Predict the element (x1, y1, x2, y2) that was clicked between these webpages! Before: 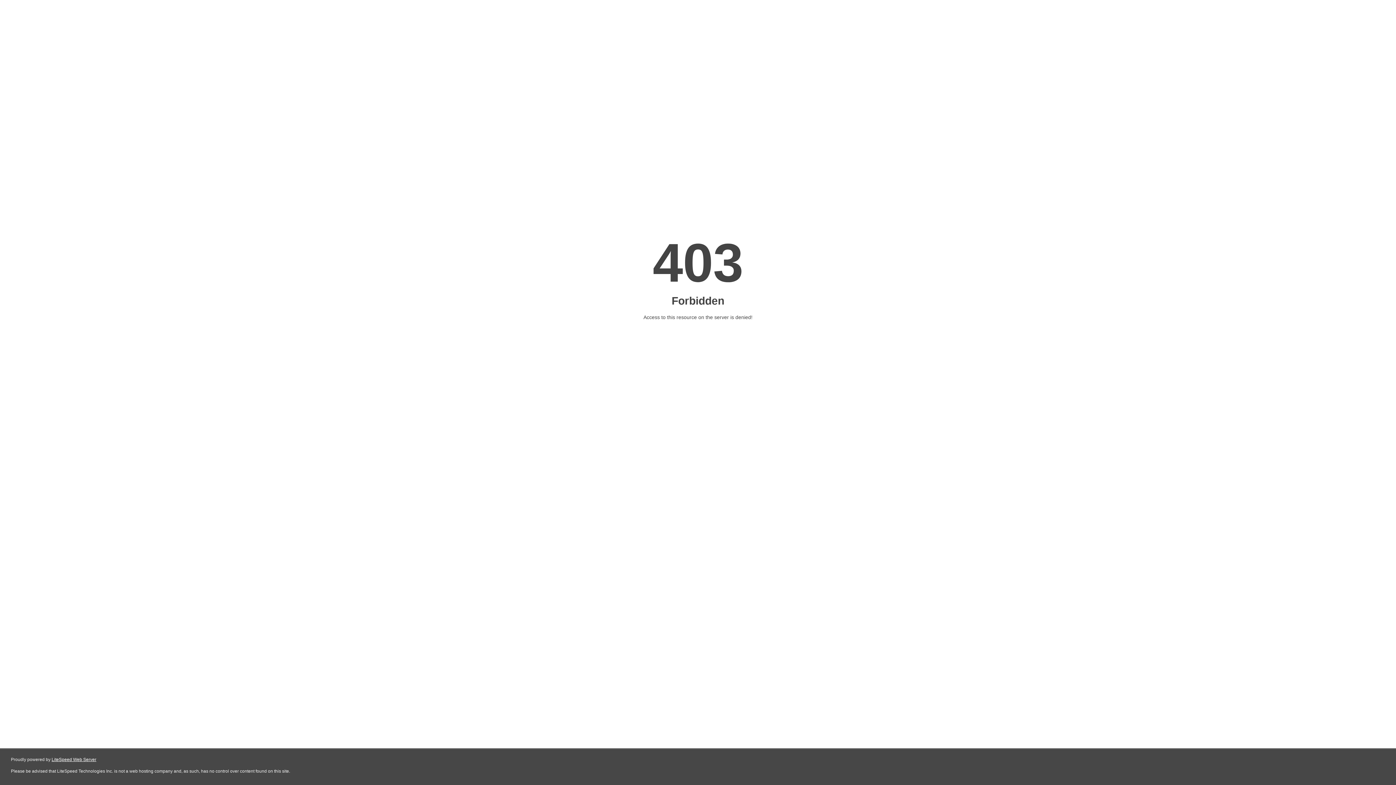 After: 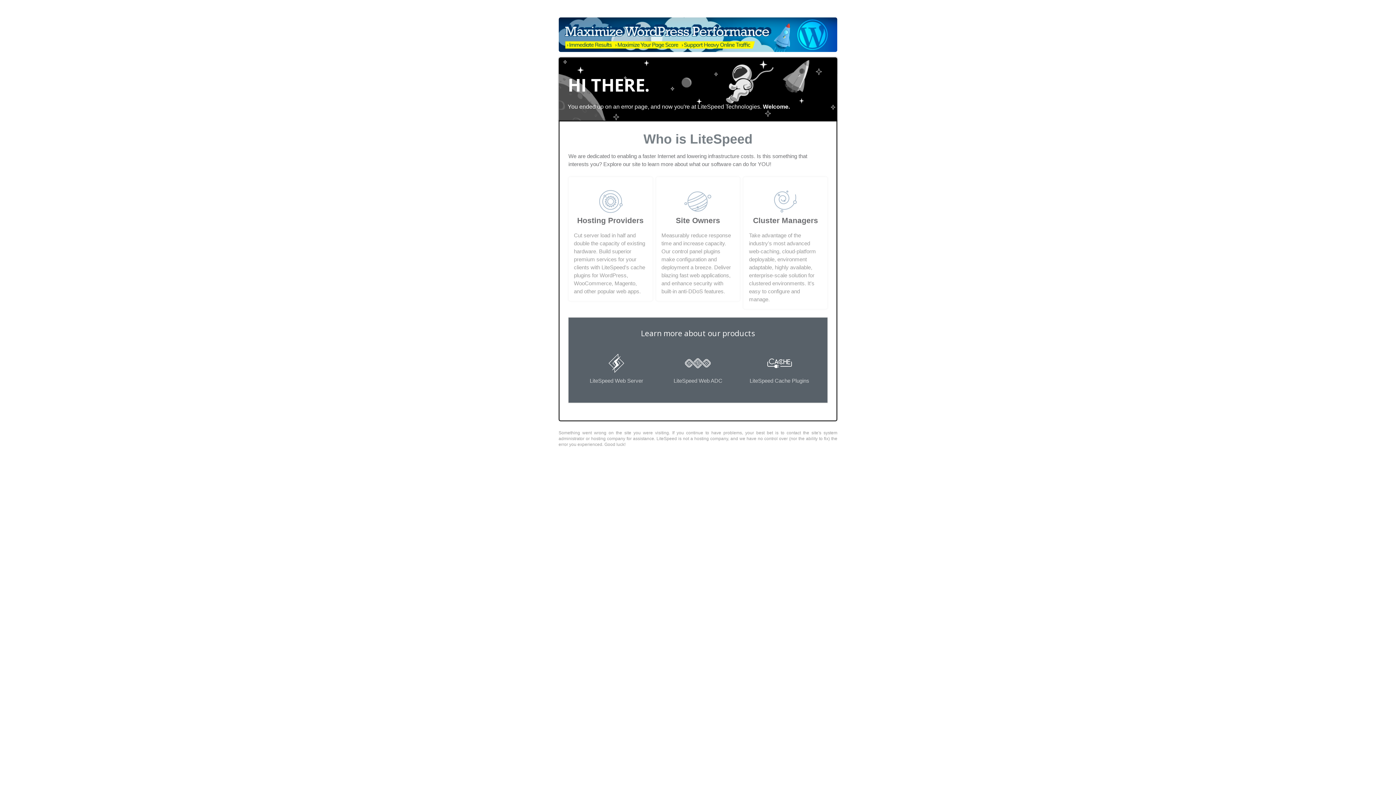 Action: label: LiteSpeed Web Server bbox: (51, 757, 96, 762)